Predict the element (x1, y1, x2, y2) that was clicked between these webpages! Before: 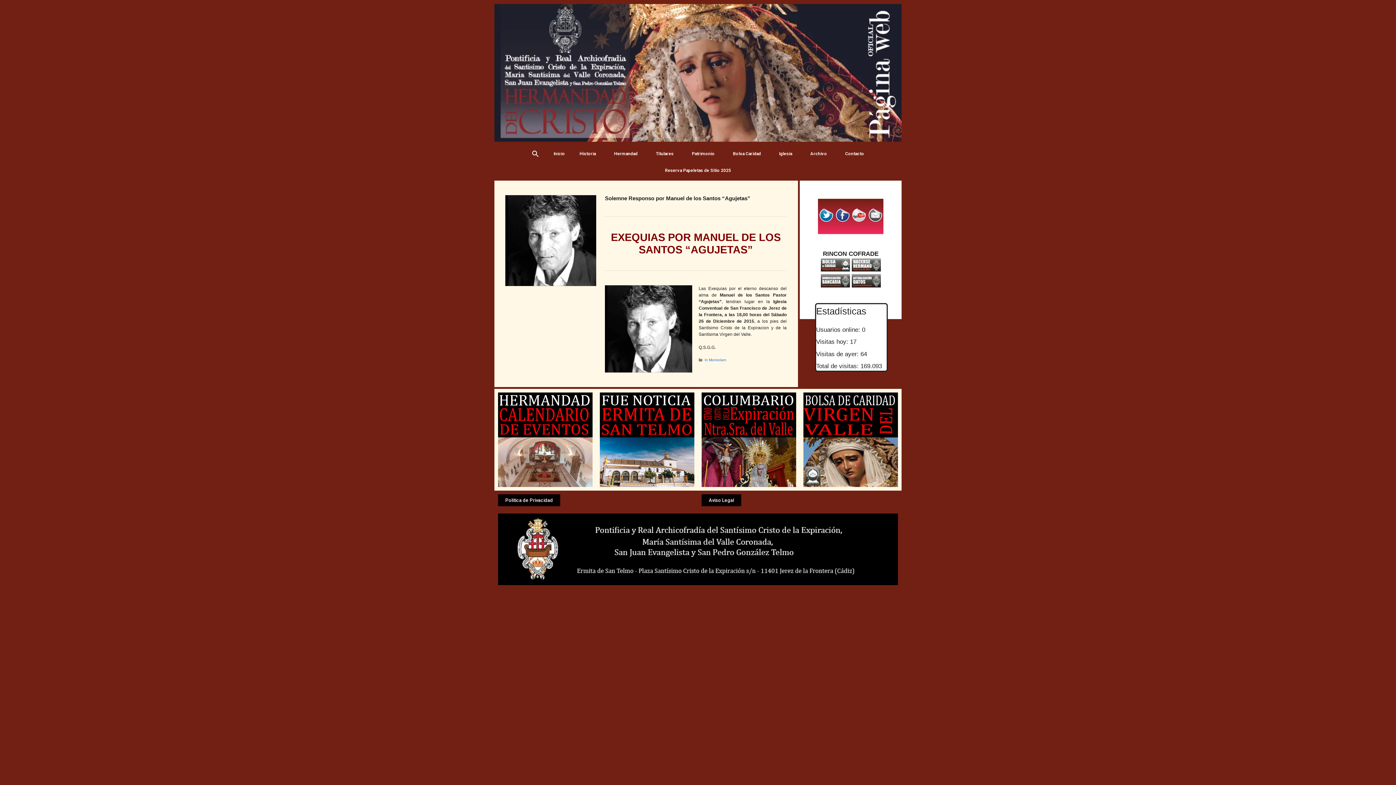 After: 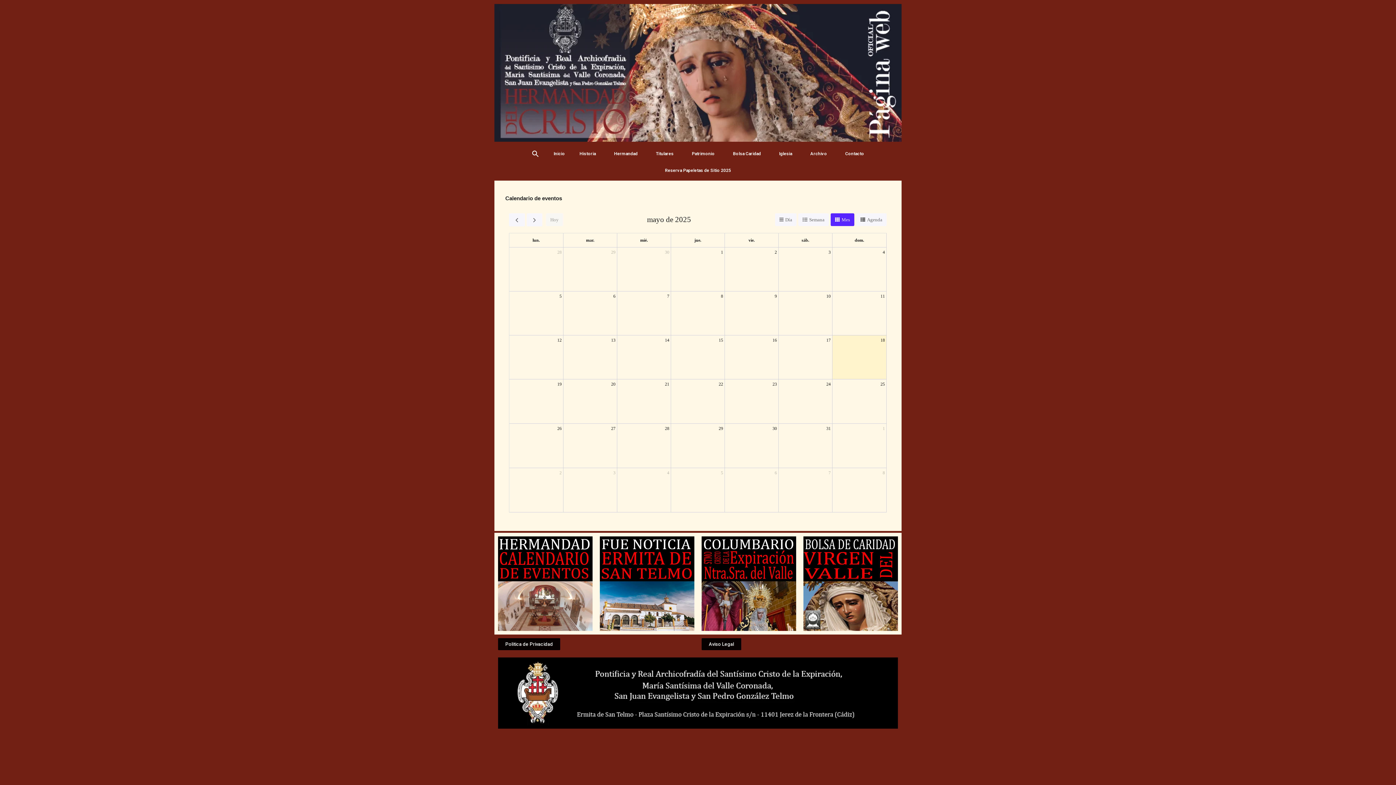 Action: bbox: (498, 392, 592, 487)